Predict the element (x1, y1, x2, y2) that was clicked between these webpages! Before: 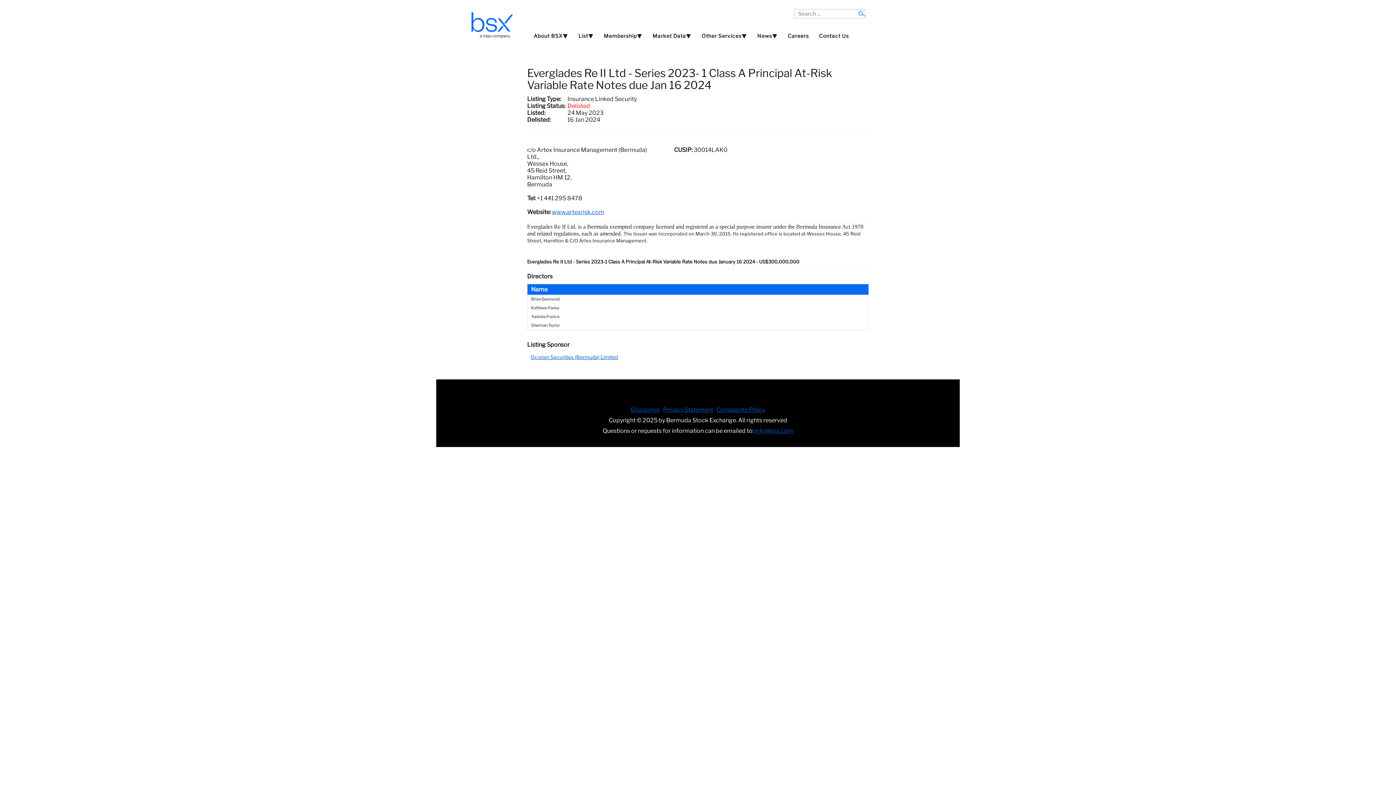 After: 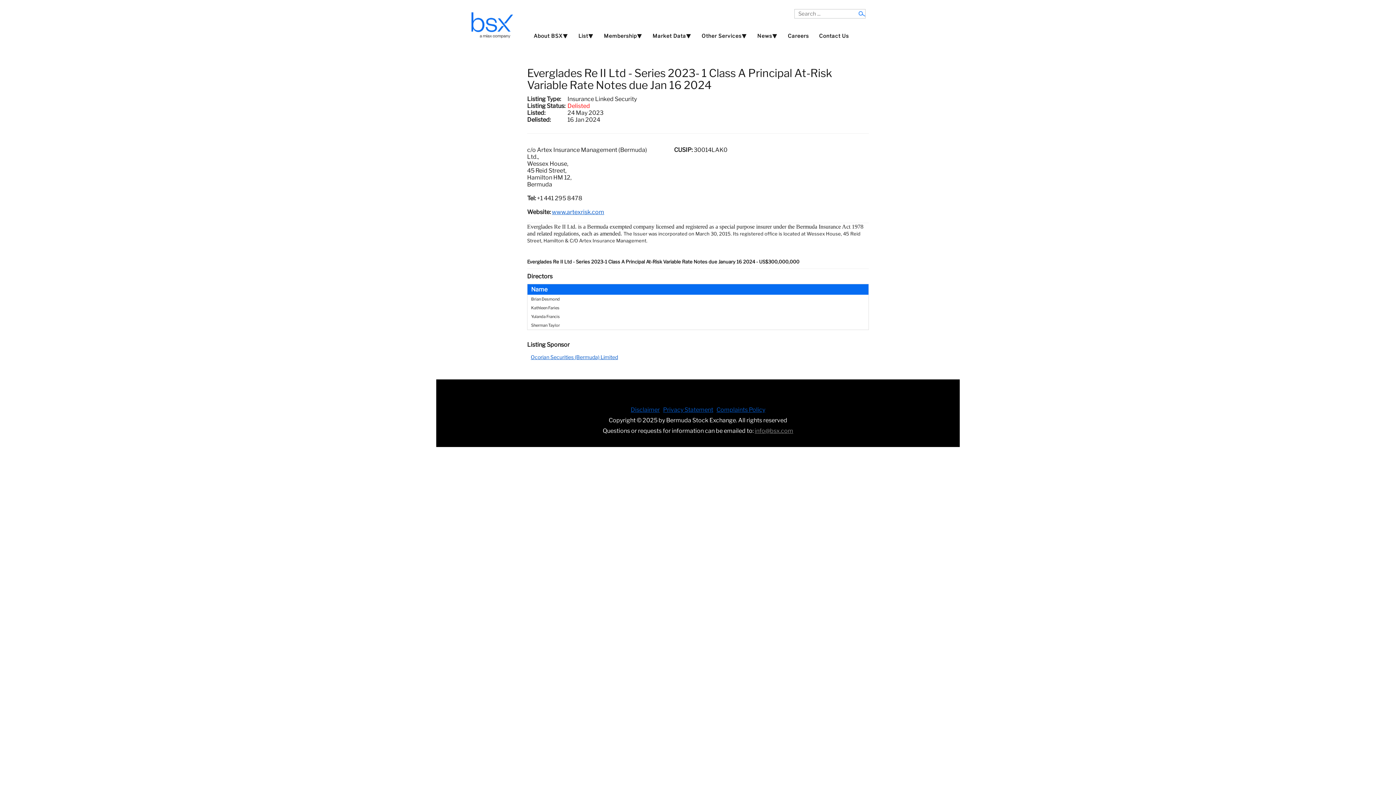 Action: bbox: (754, 427, 793, 434) label: info@bsx.com